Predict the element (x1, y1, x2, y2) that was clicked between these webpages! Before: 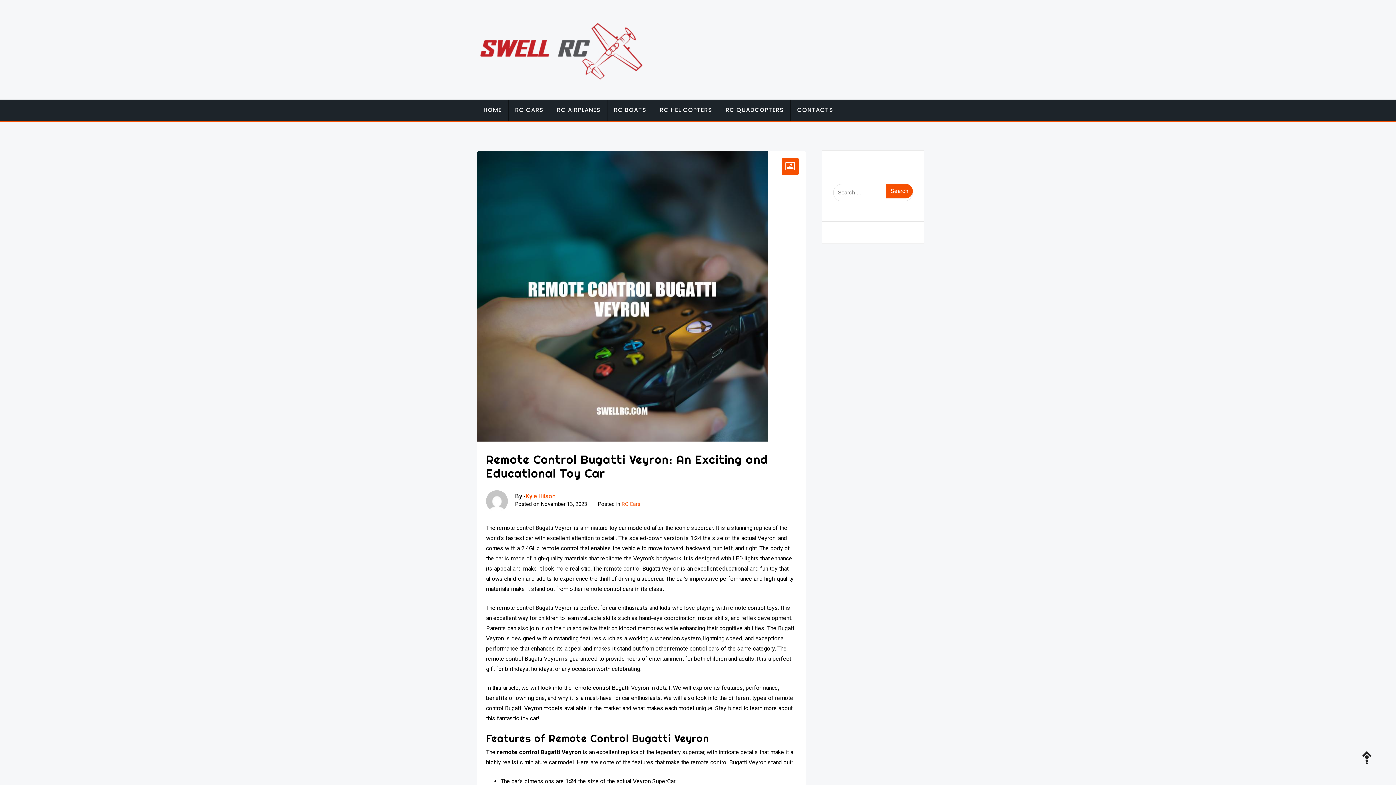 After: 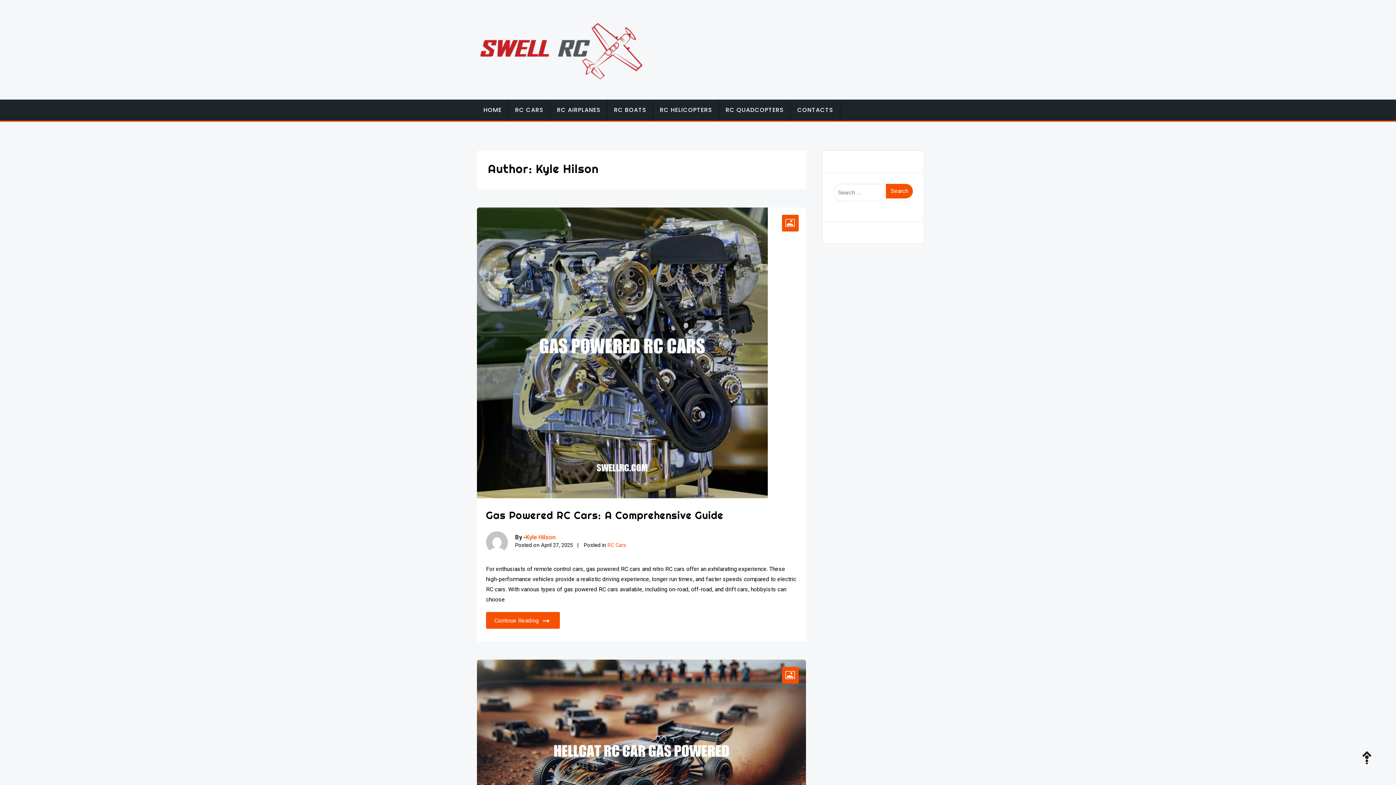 Action: label: Kyle Hilson bbox: (525, 492, 555, 500)